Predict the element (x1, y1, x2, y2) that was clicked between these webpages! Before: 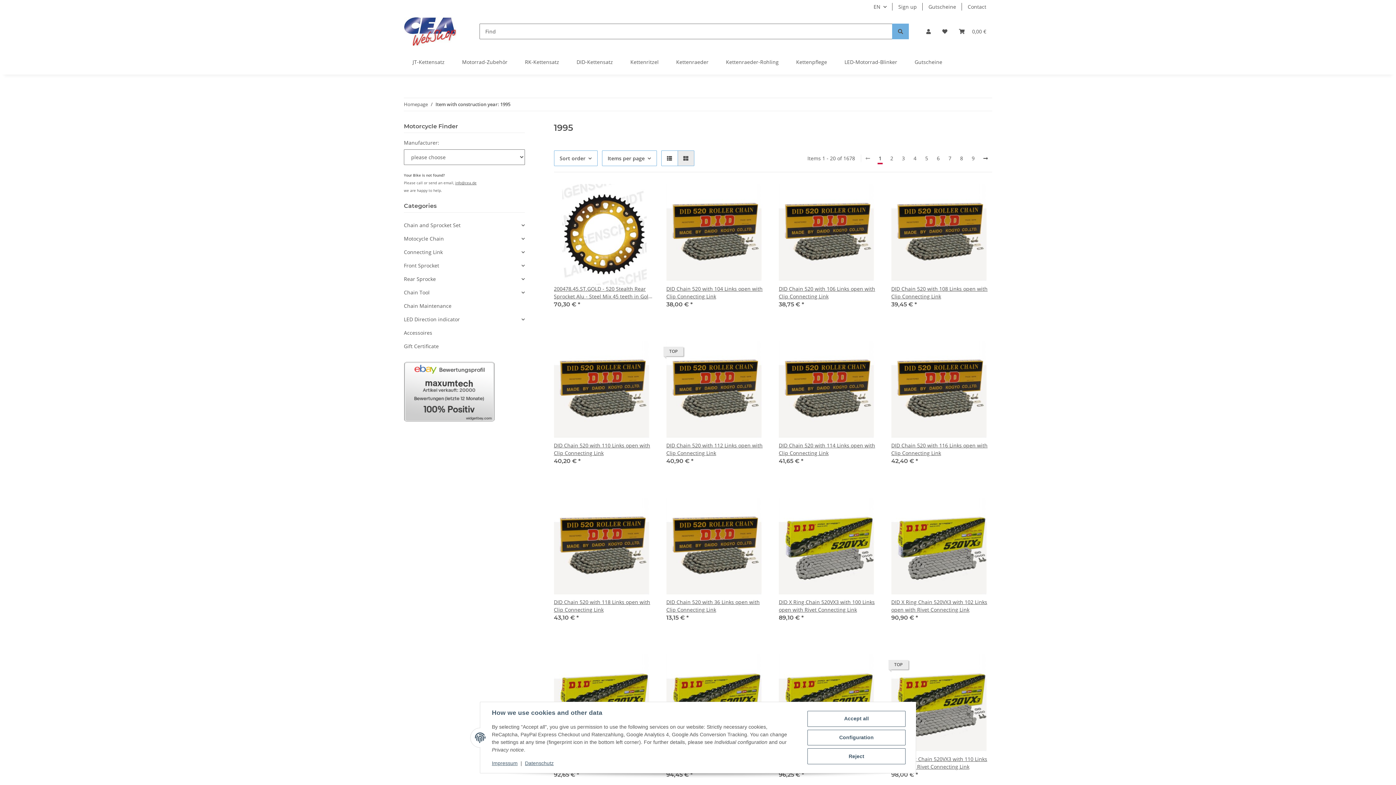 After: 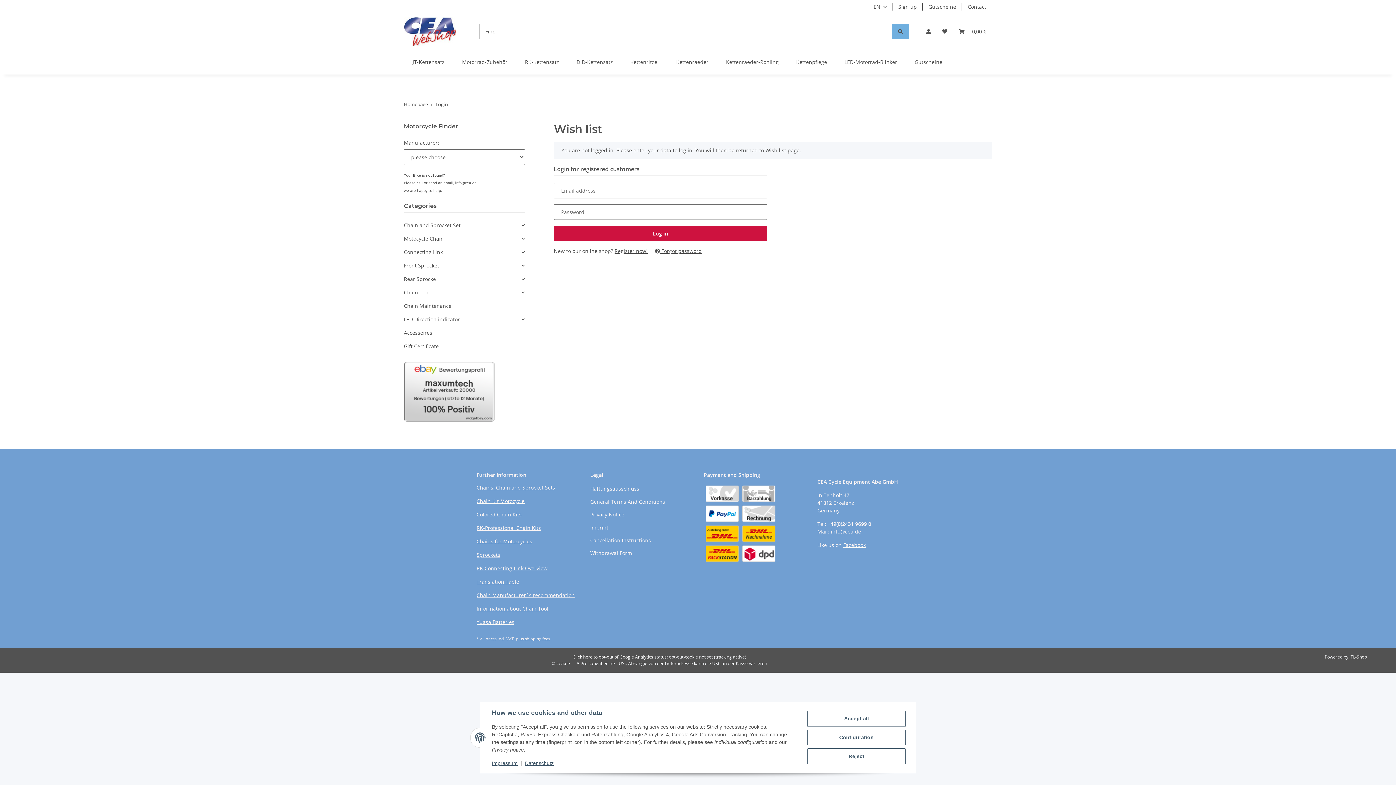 Action: bbox: (859, 659, 875, 675) label: Add to wish list